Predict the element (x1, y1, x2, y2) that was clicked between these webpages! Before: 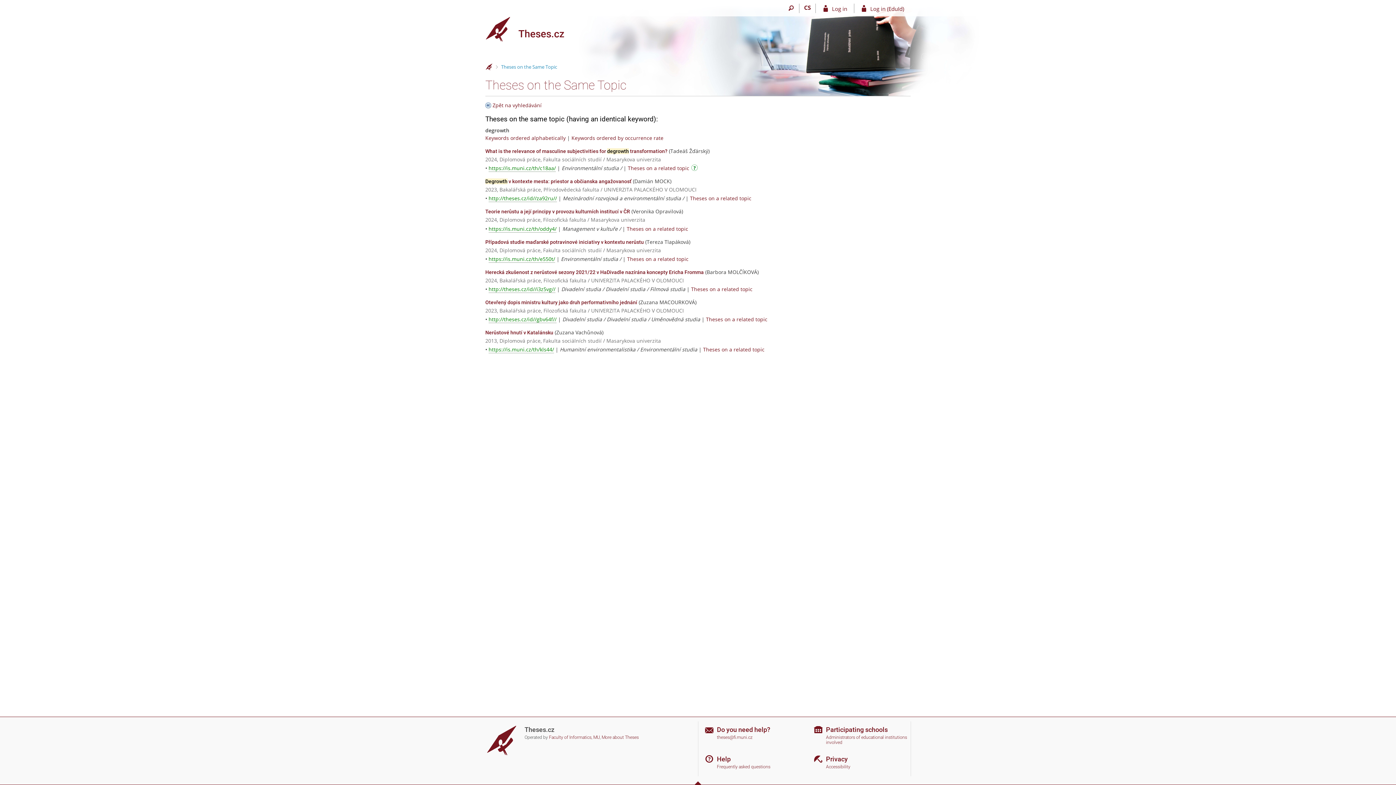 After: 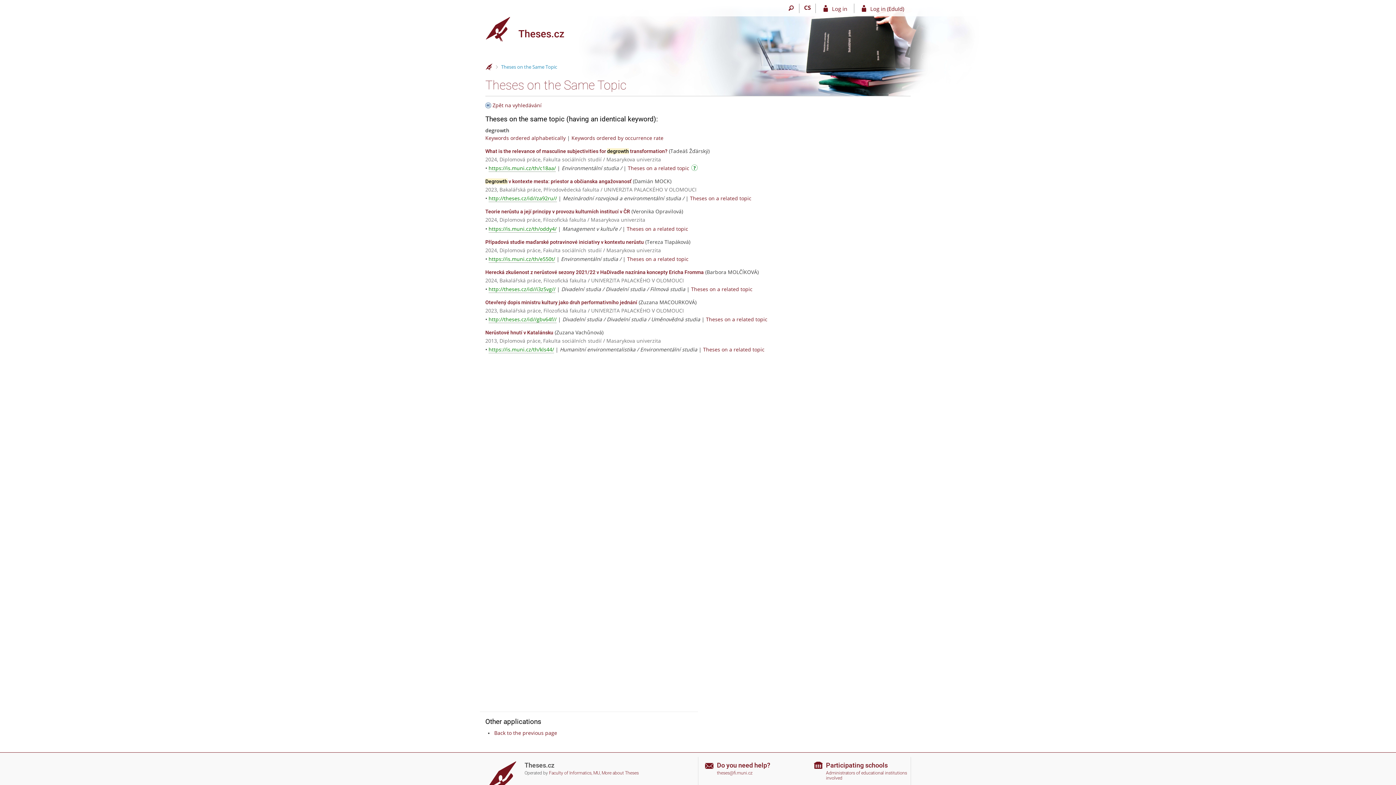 Action: label: Theses on the Same Topic bbox: (501, 63, 557, 70)